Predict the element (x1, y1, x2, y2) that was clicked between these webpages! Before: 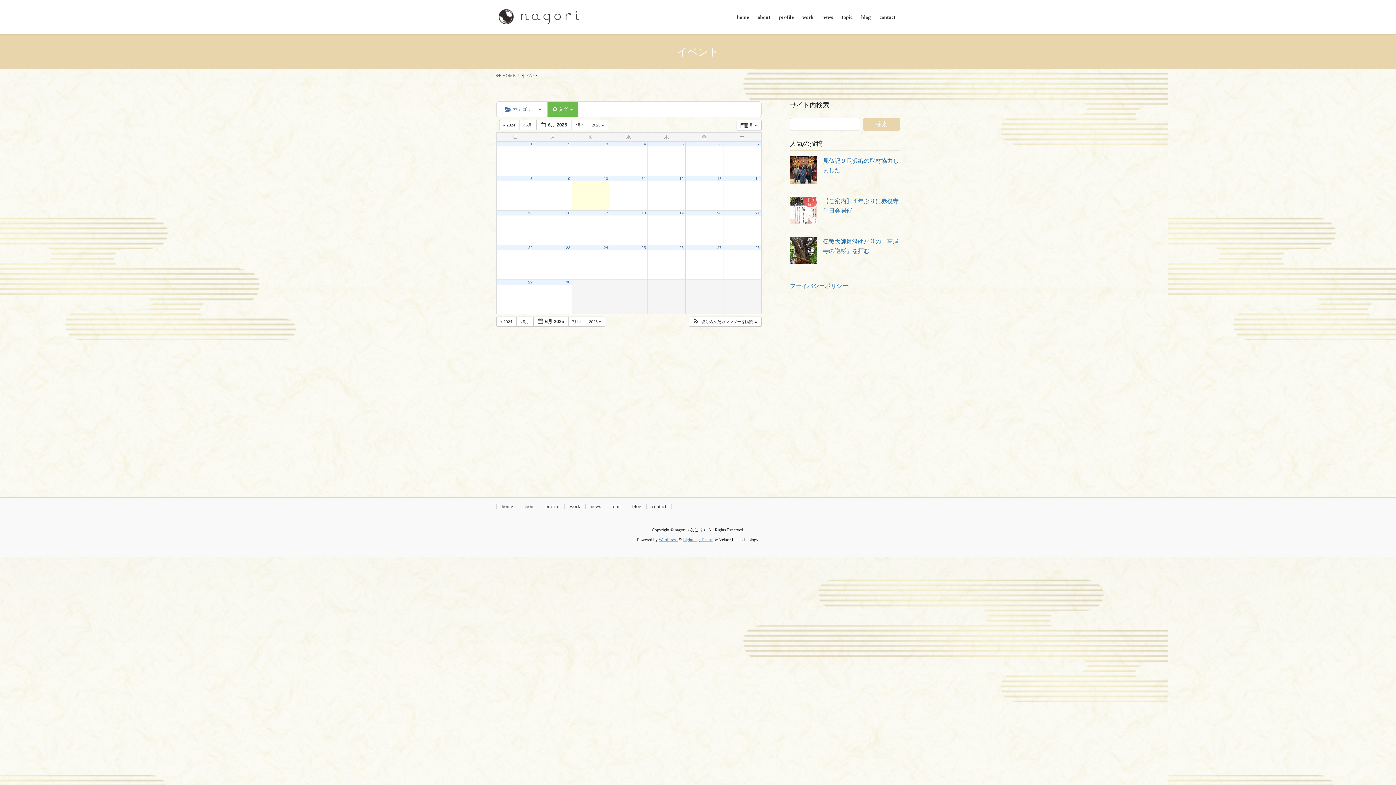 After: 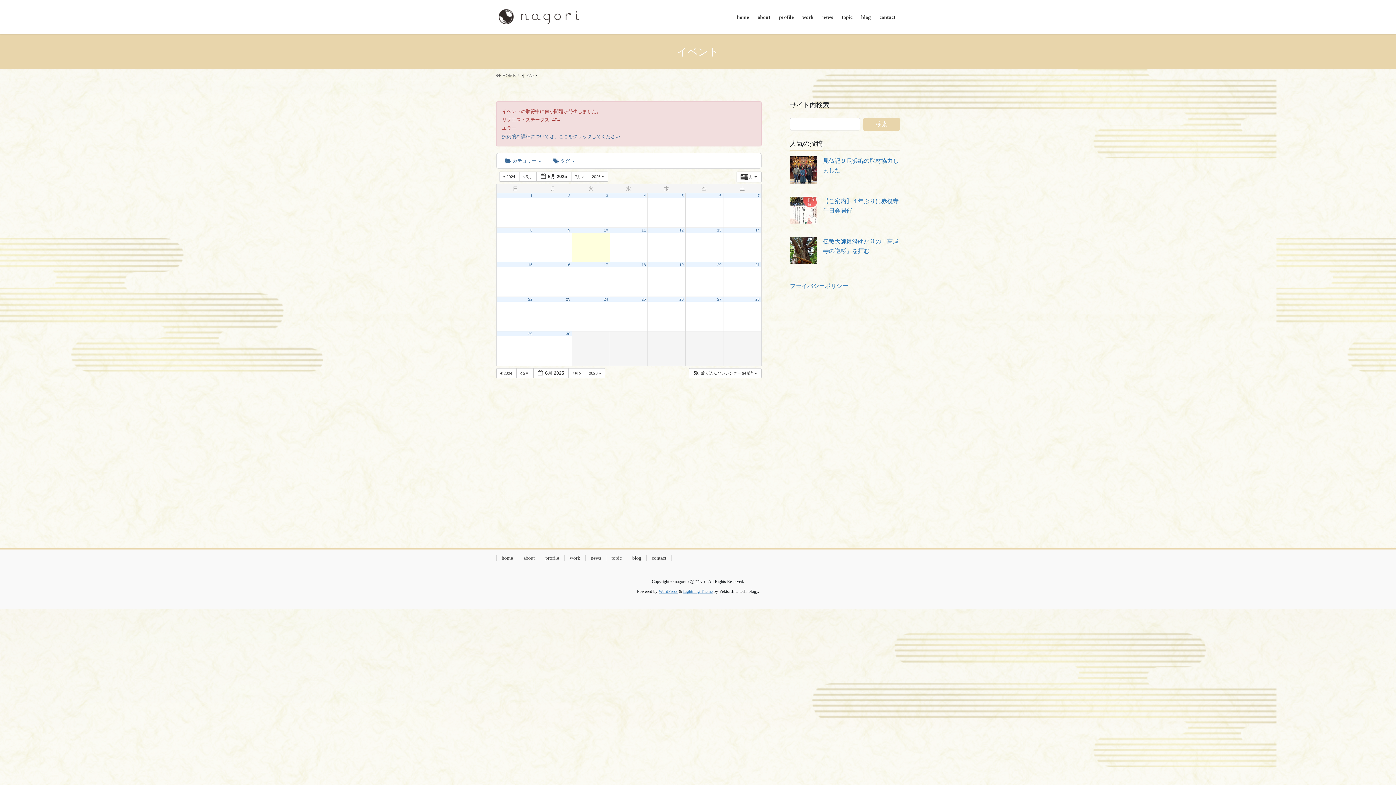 Action: bbox: (566, 245, 570, 249) label: 23